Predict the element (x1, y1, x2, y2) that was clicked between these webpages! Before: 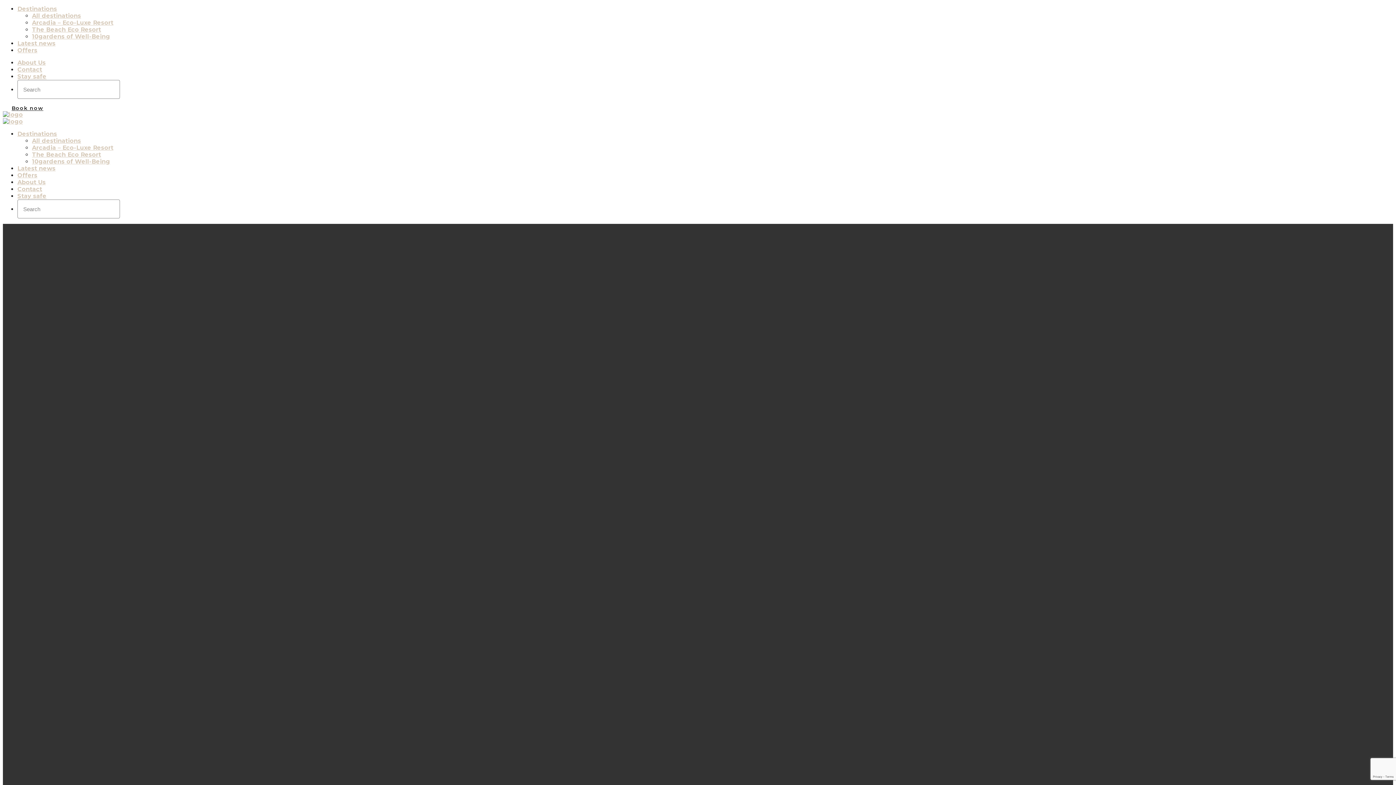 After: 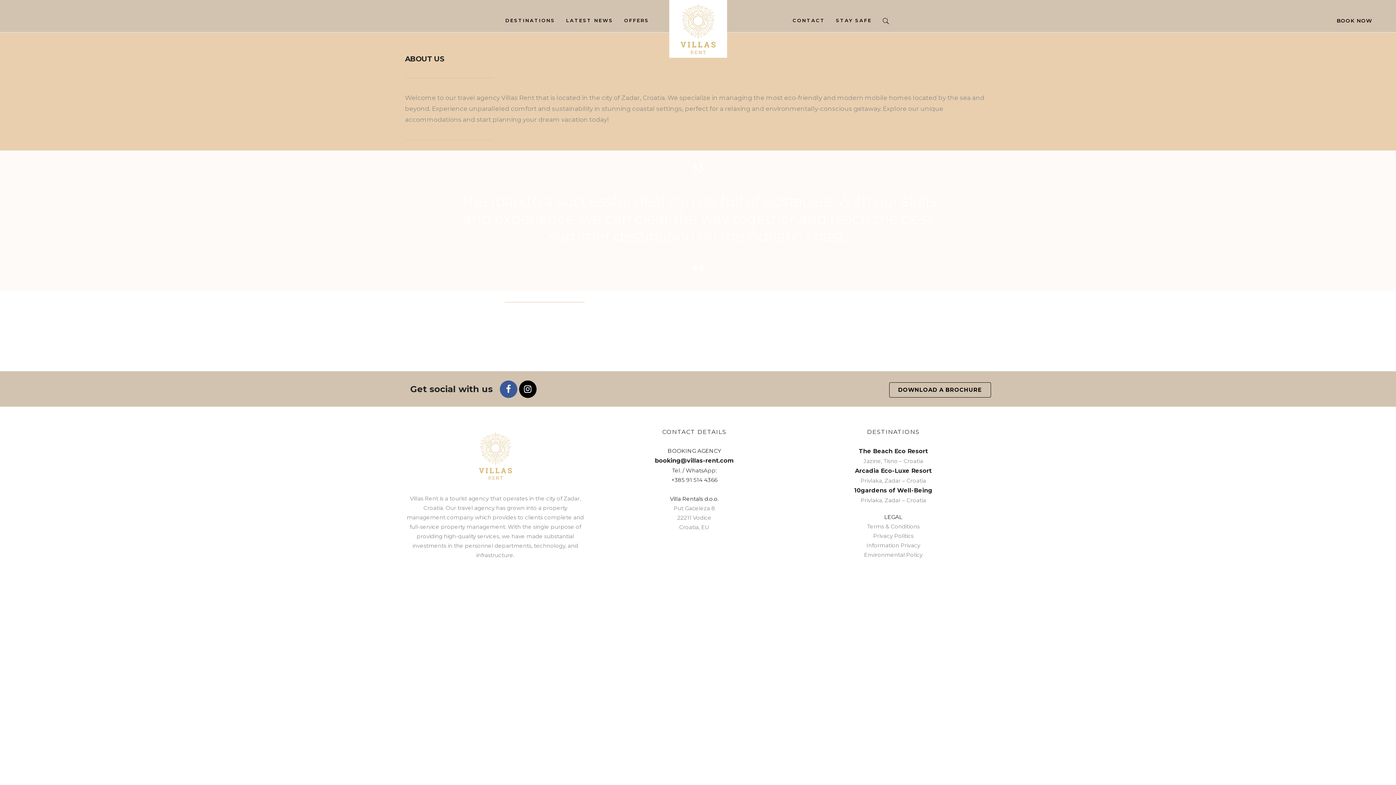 Action: label: About Us bbox: (17, 178, 45, 185)